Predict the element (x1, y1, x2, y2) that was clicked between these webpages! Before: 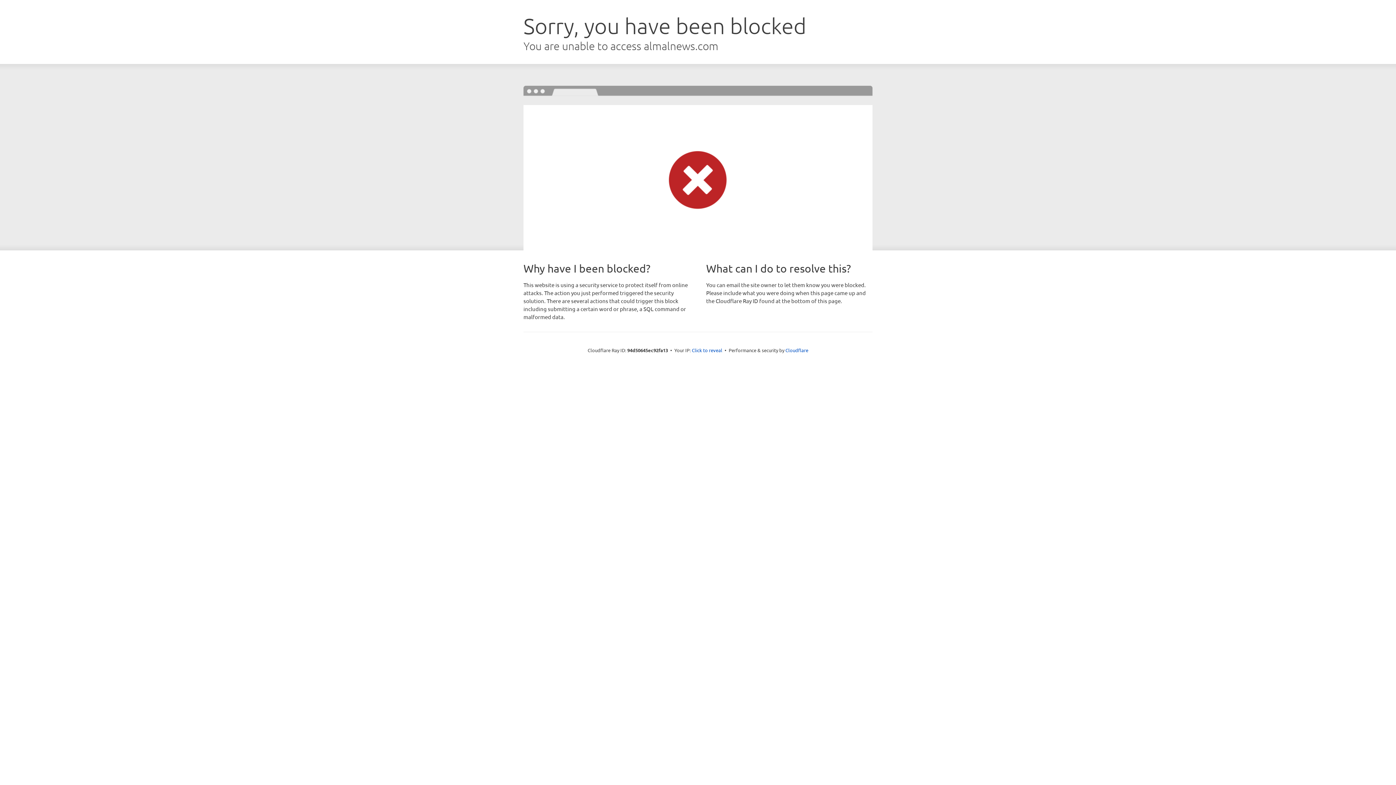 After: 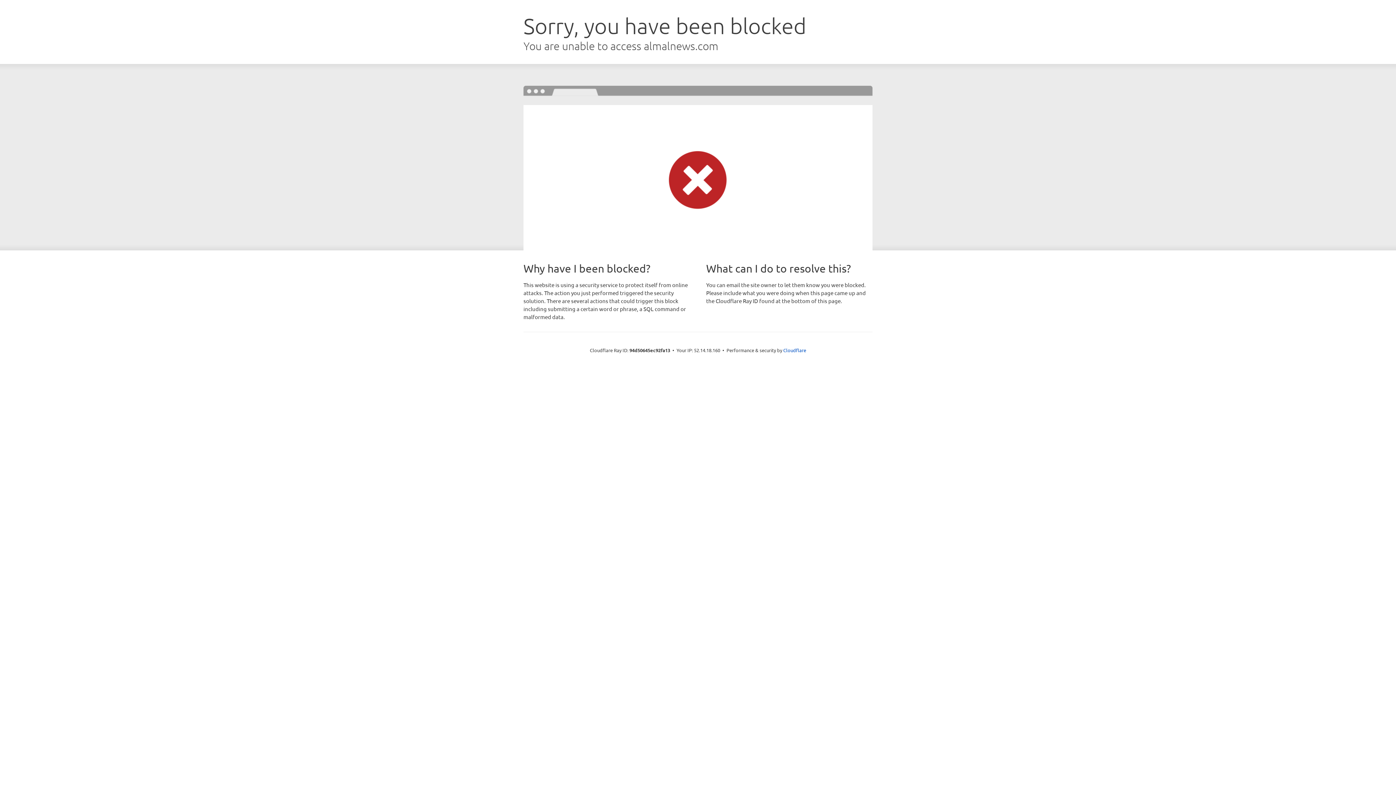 Action: bbox: (692, 346, 722, 353) label: Click to reveal